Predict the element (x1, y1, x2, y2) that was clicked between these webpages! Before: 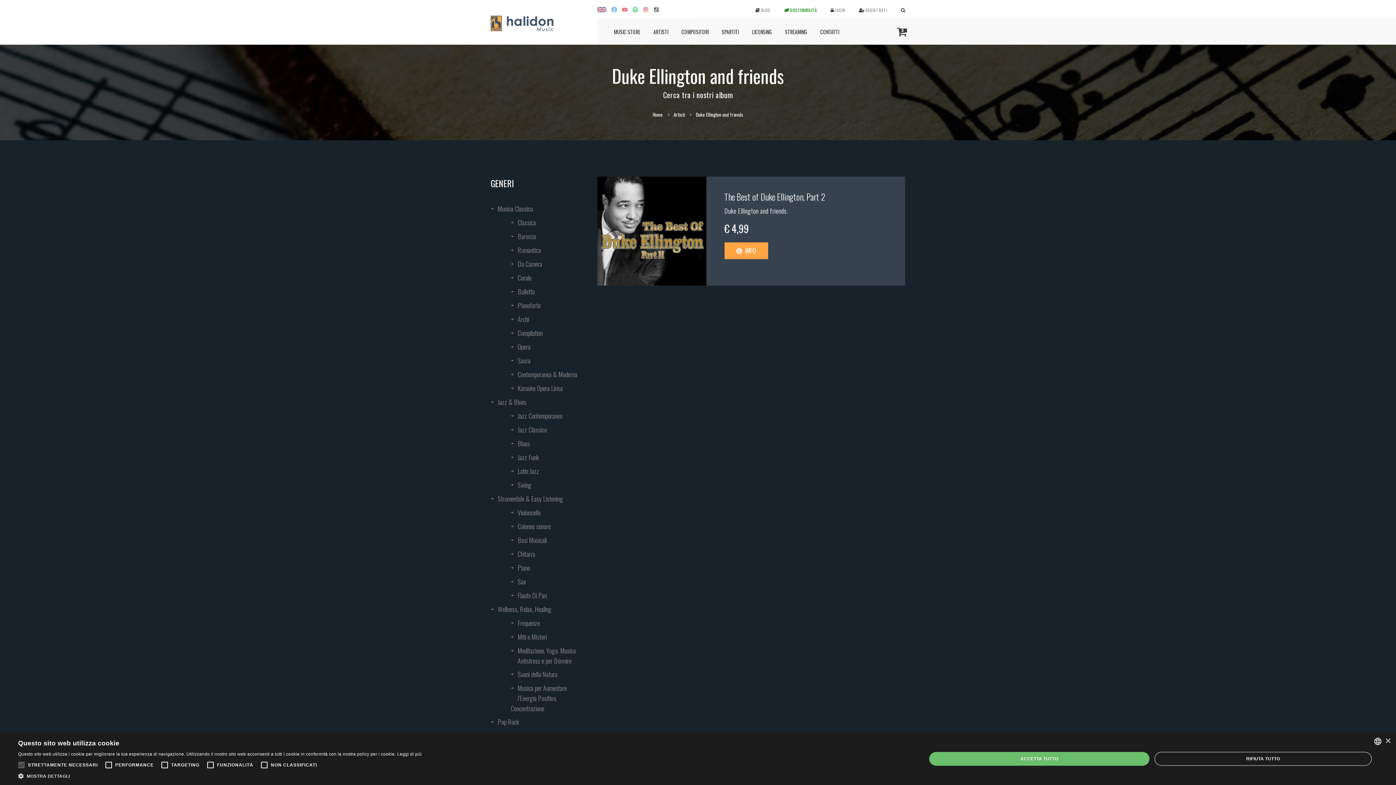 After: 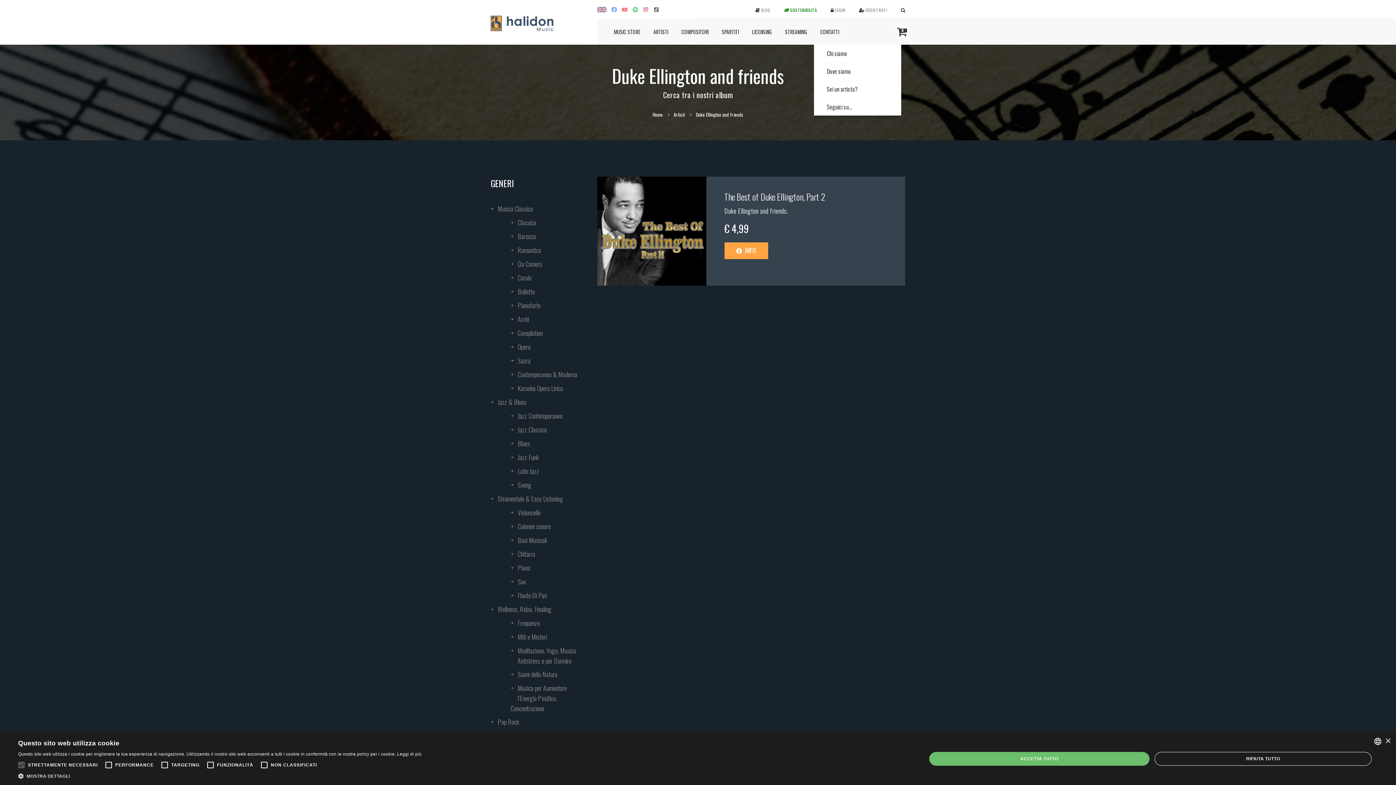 Action: label: CONTATTI bbox: (814, 18, 846, 44)